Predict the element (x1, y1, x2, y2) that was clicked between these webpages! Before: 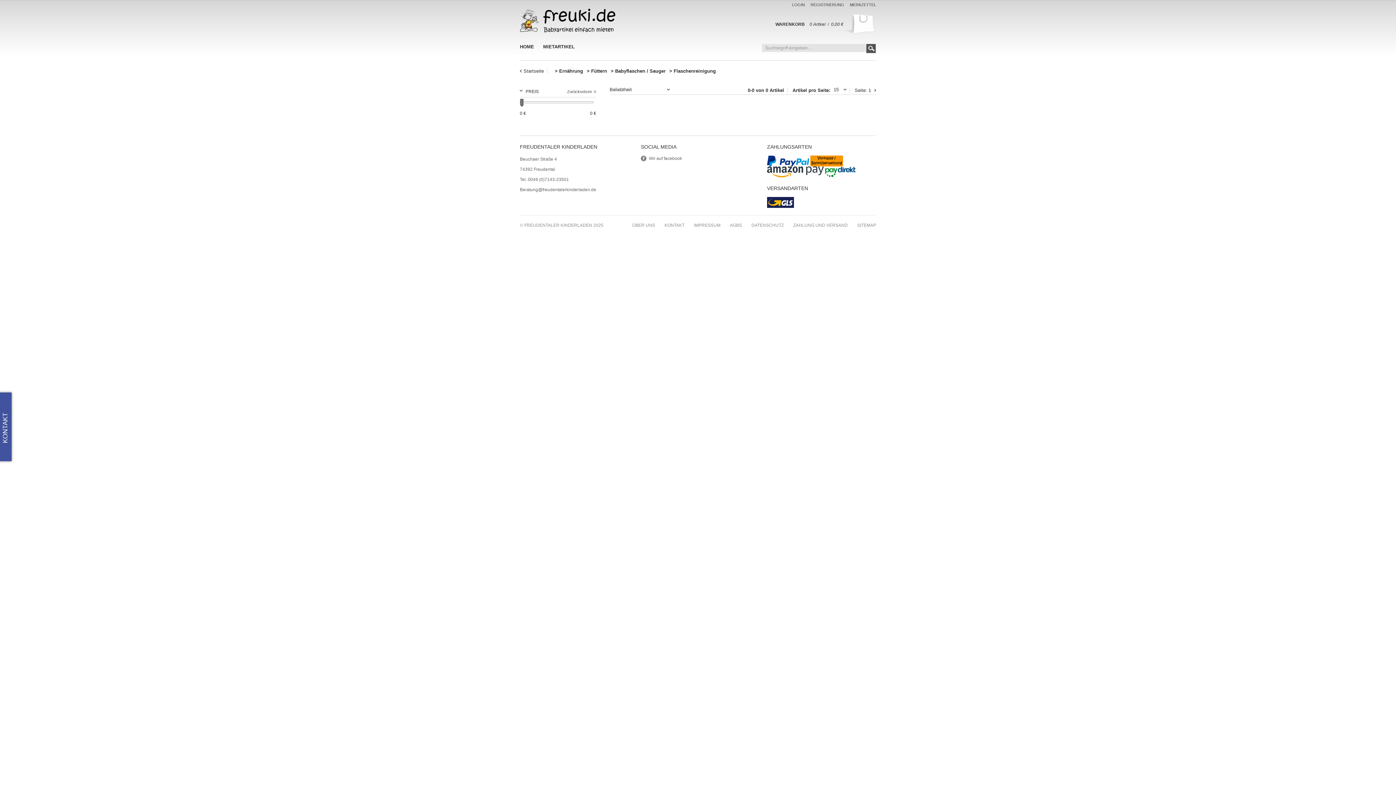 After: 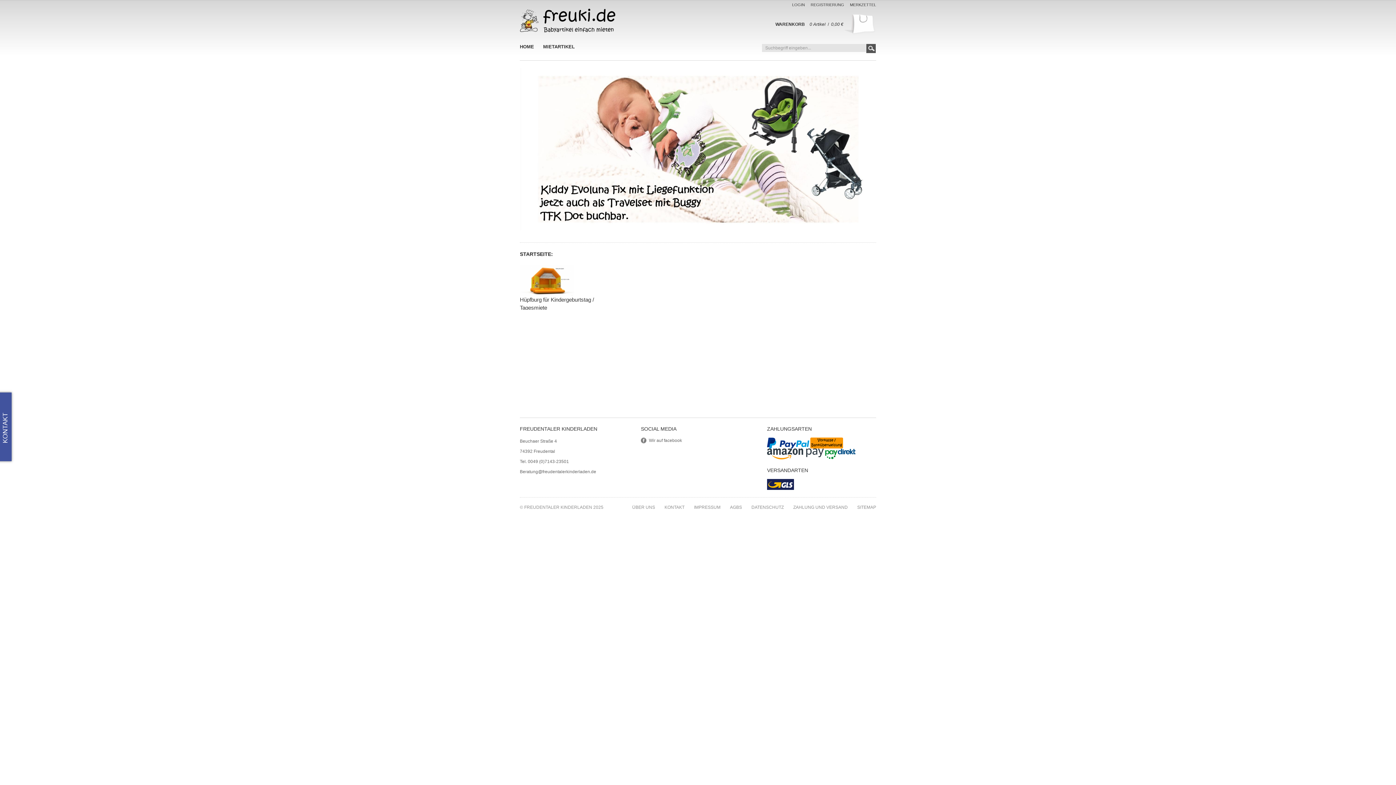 Action: label: HOME bbox: (520, 44, 534, 49)